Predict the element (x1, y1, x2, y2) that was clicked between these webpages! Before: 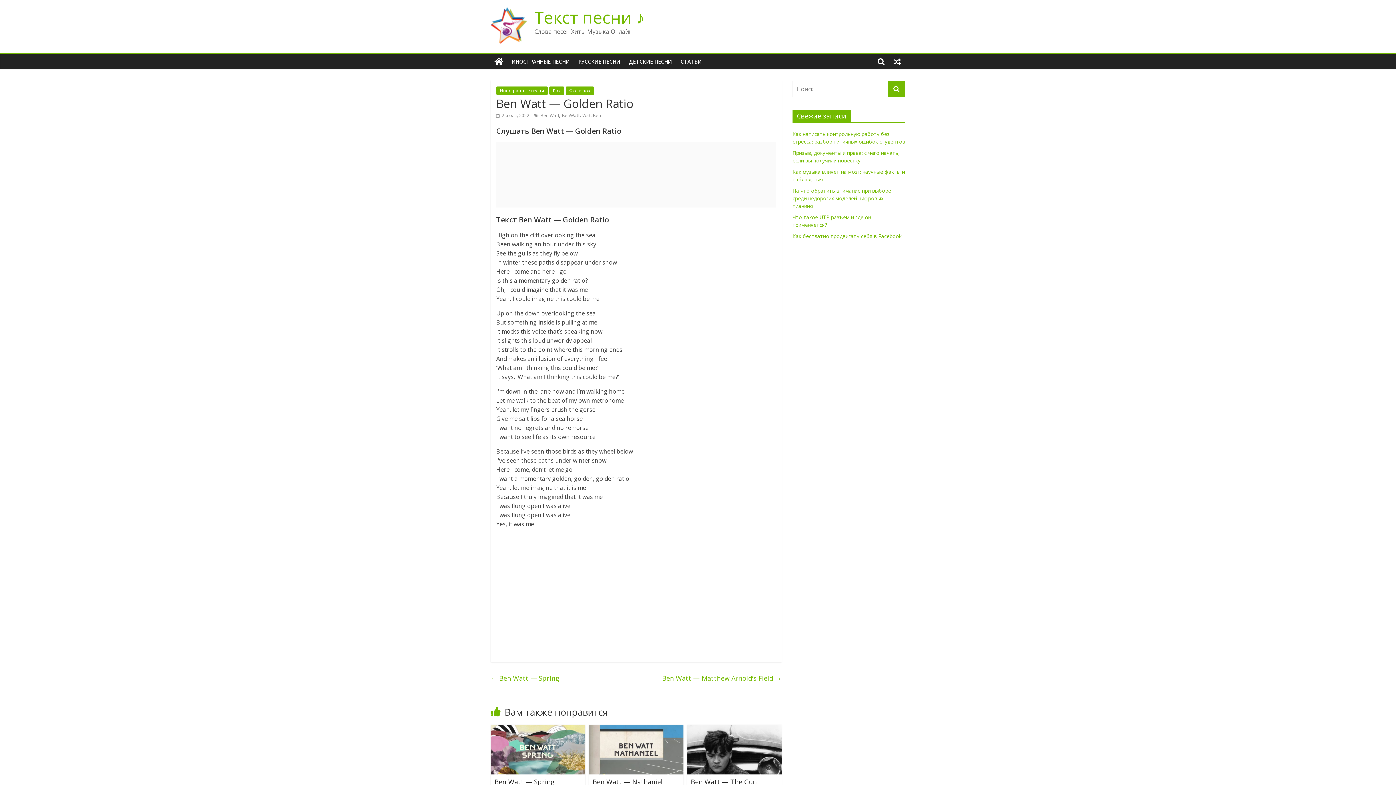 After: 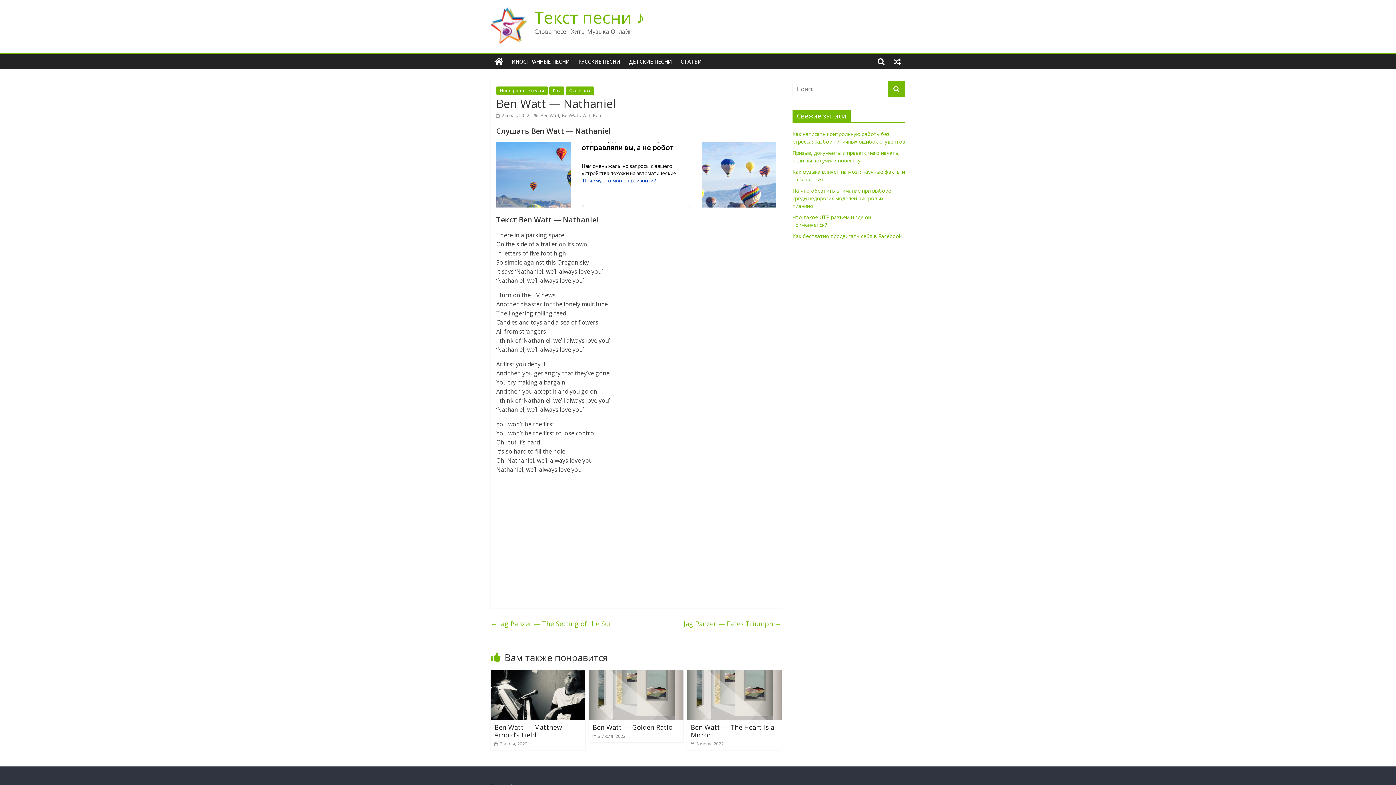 Action: bbox: (592, 777, 662, 786) label: Ben Watt — Nathaniel